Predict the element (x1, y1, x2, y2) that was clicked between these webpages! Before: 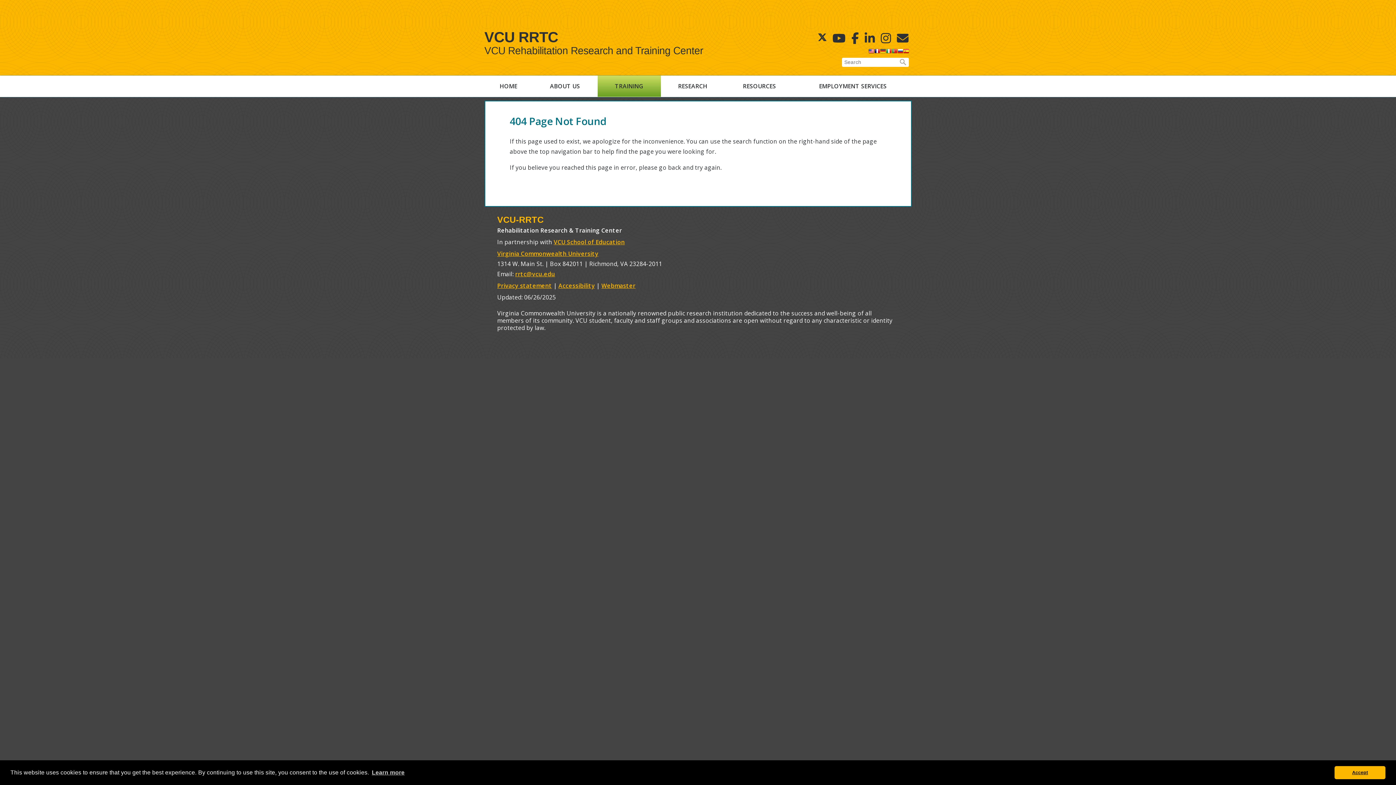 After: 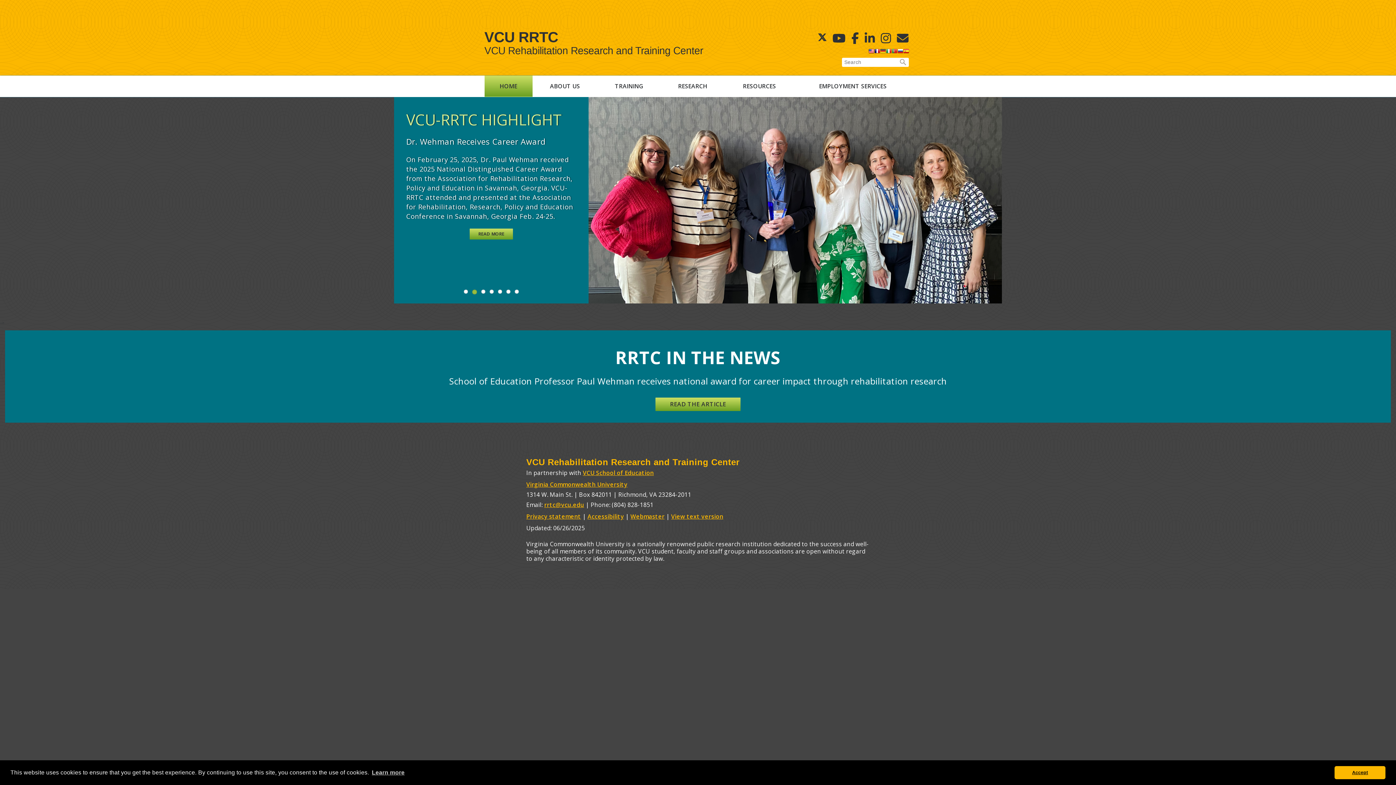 Action: label: VCU RRTC bbox: (484, 23, 775, 45)